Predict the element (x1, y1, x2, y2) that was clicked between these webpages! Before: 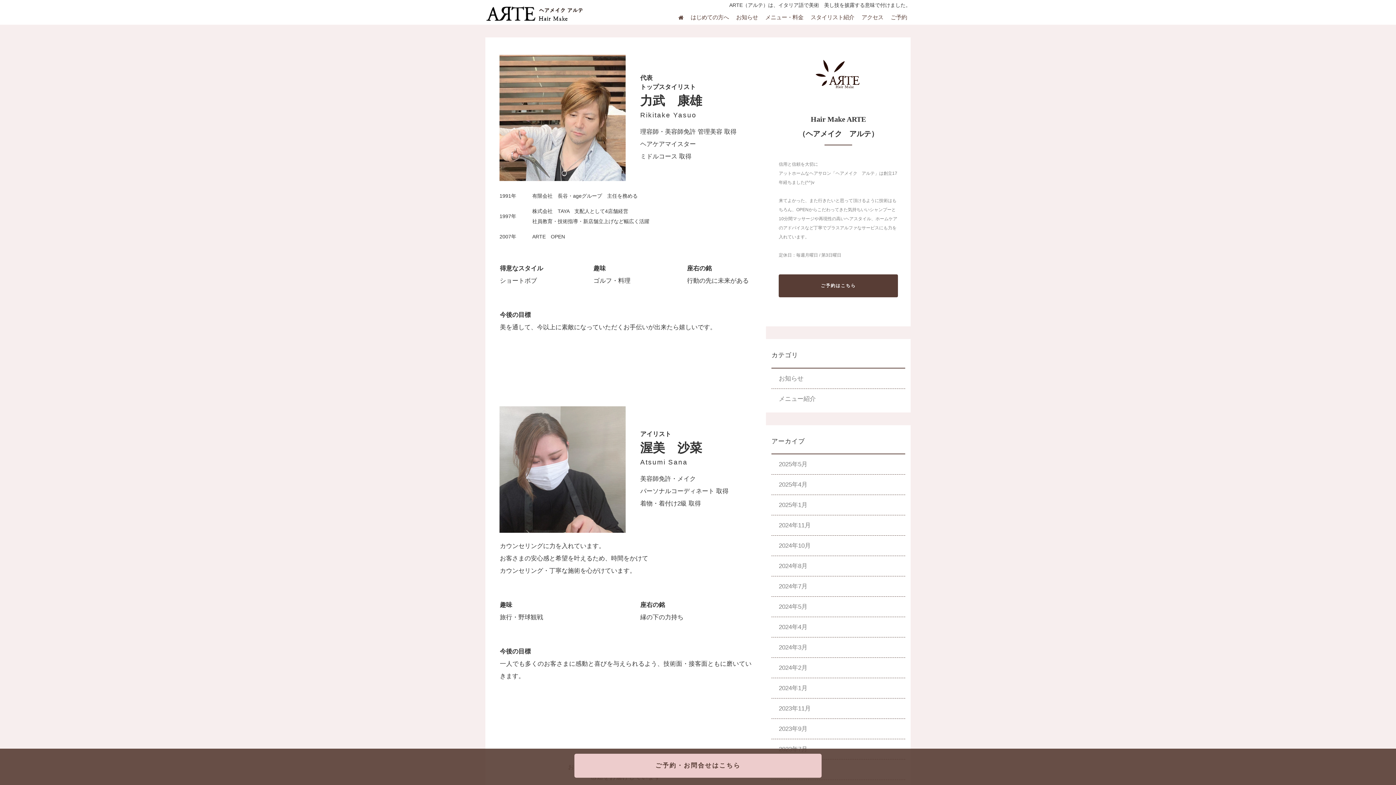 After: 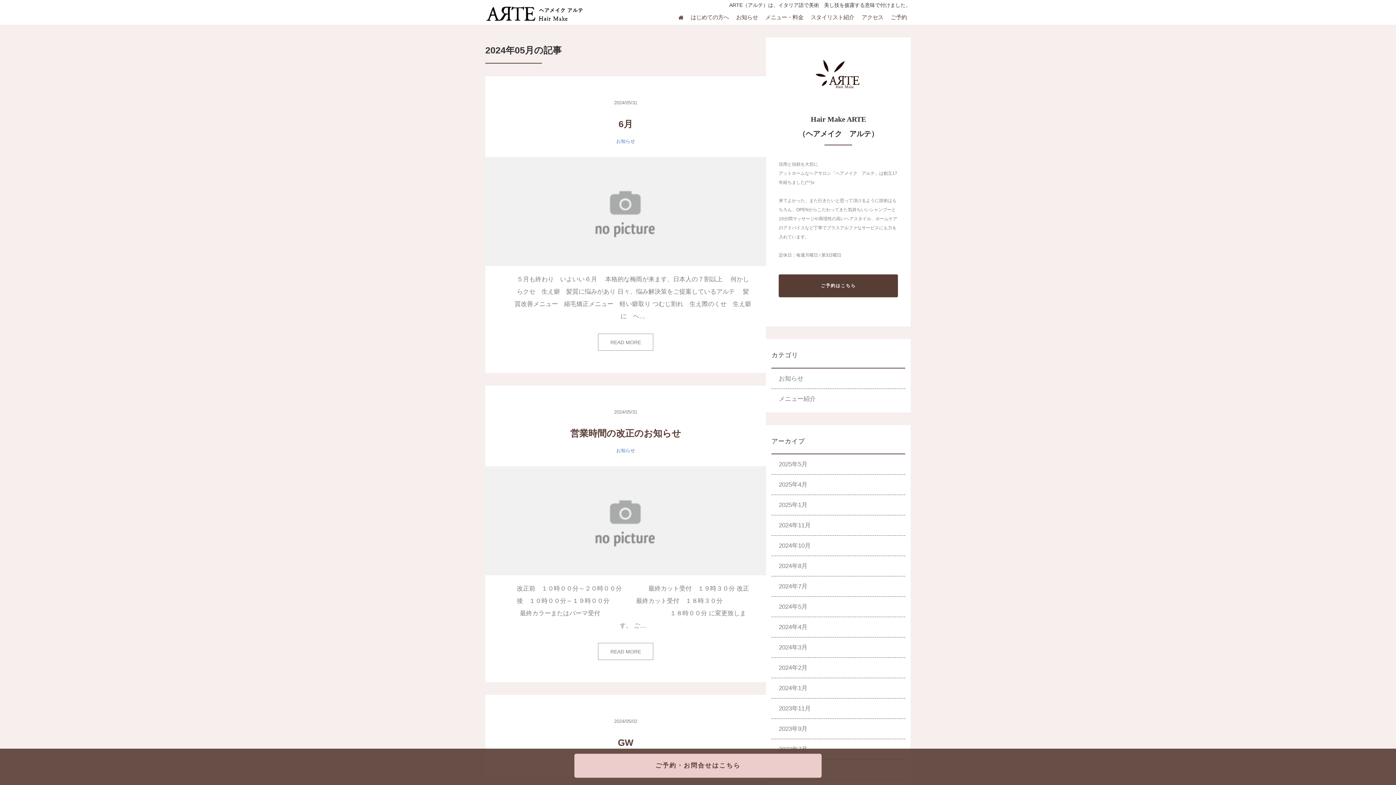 Action: label: 2024年5月 bbox: (771, 597, 807, 617)